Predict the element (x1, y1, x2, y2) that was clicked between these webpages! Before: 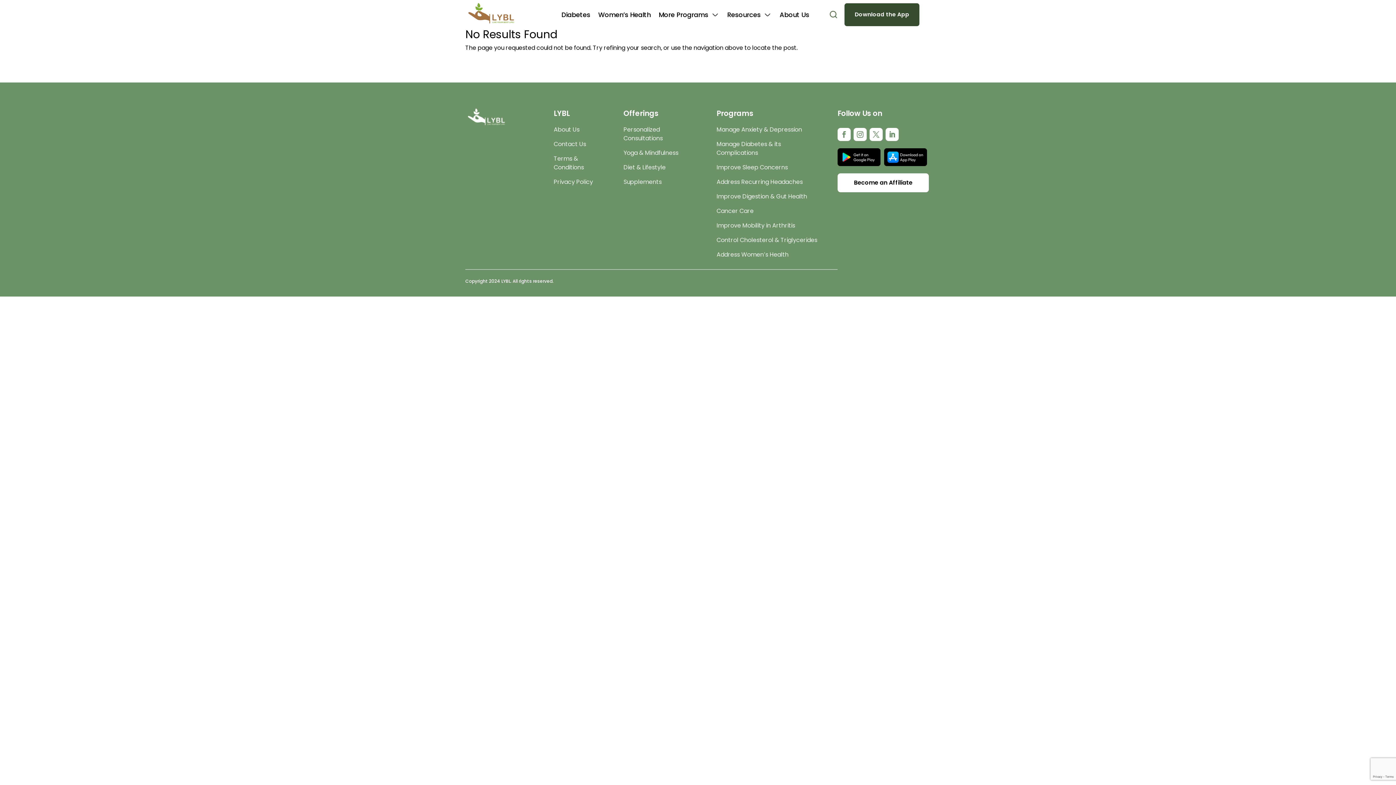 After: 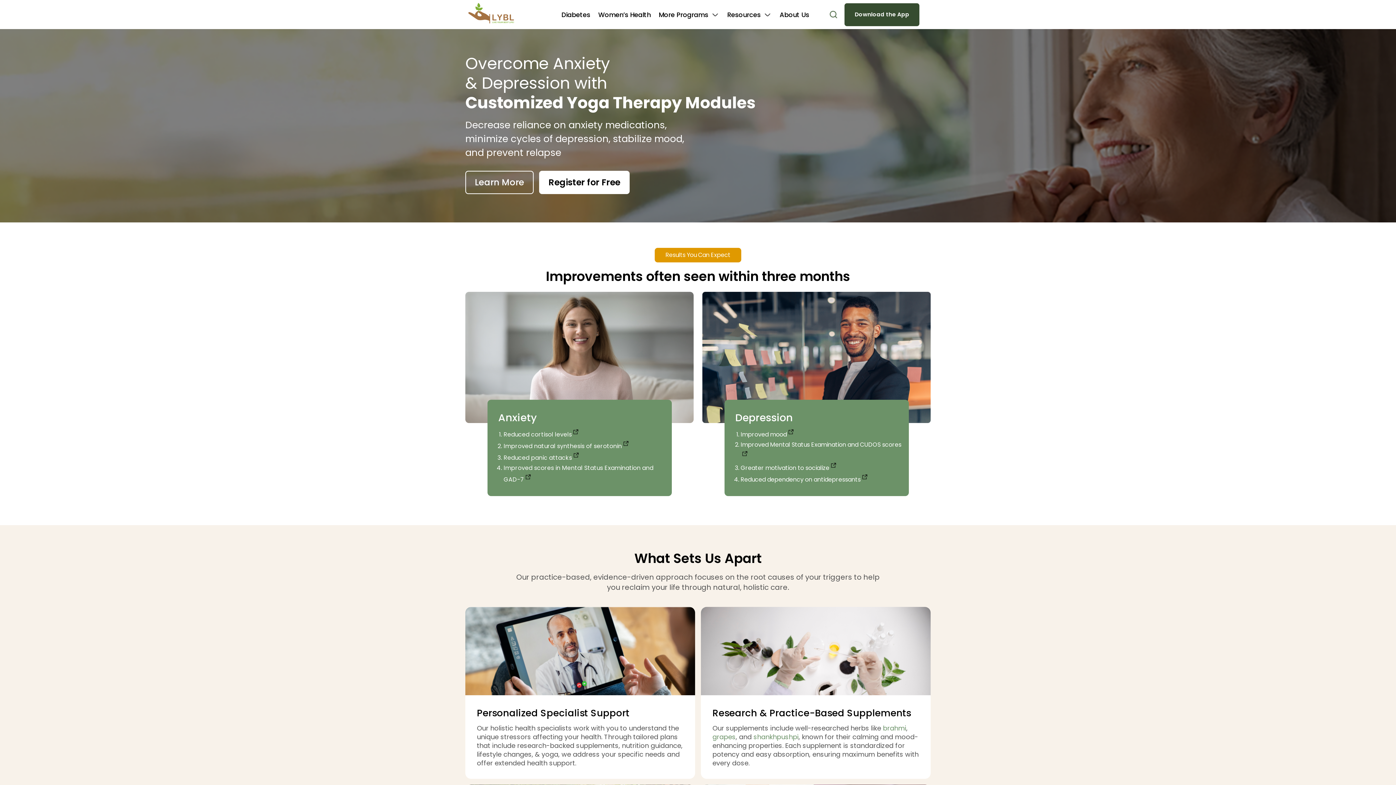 Action: label: Manage Anxiety & Depression bbox: (716, 125, 802, 137)